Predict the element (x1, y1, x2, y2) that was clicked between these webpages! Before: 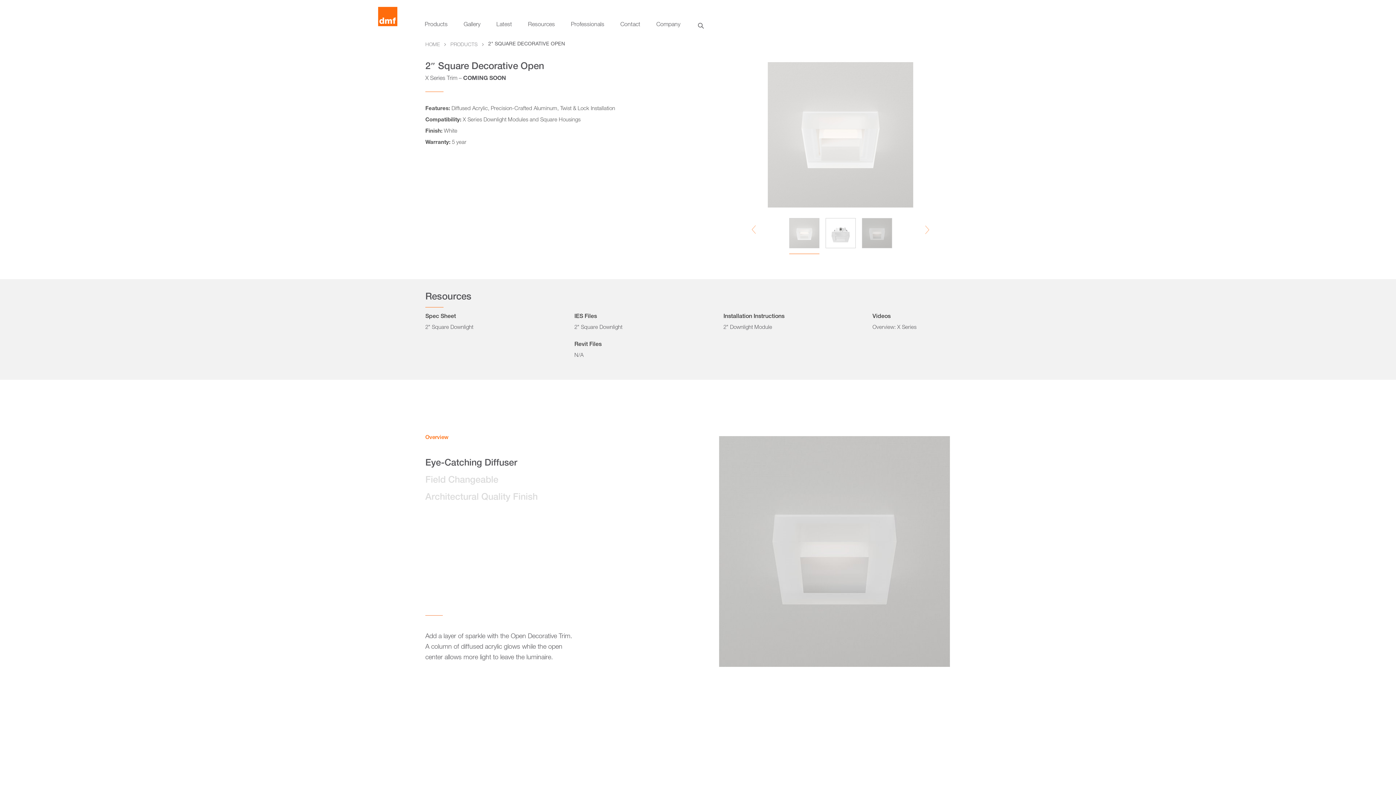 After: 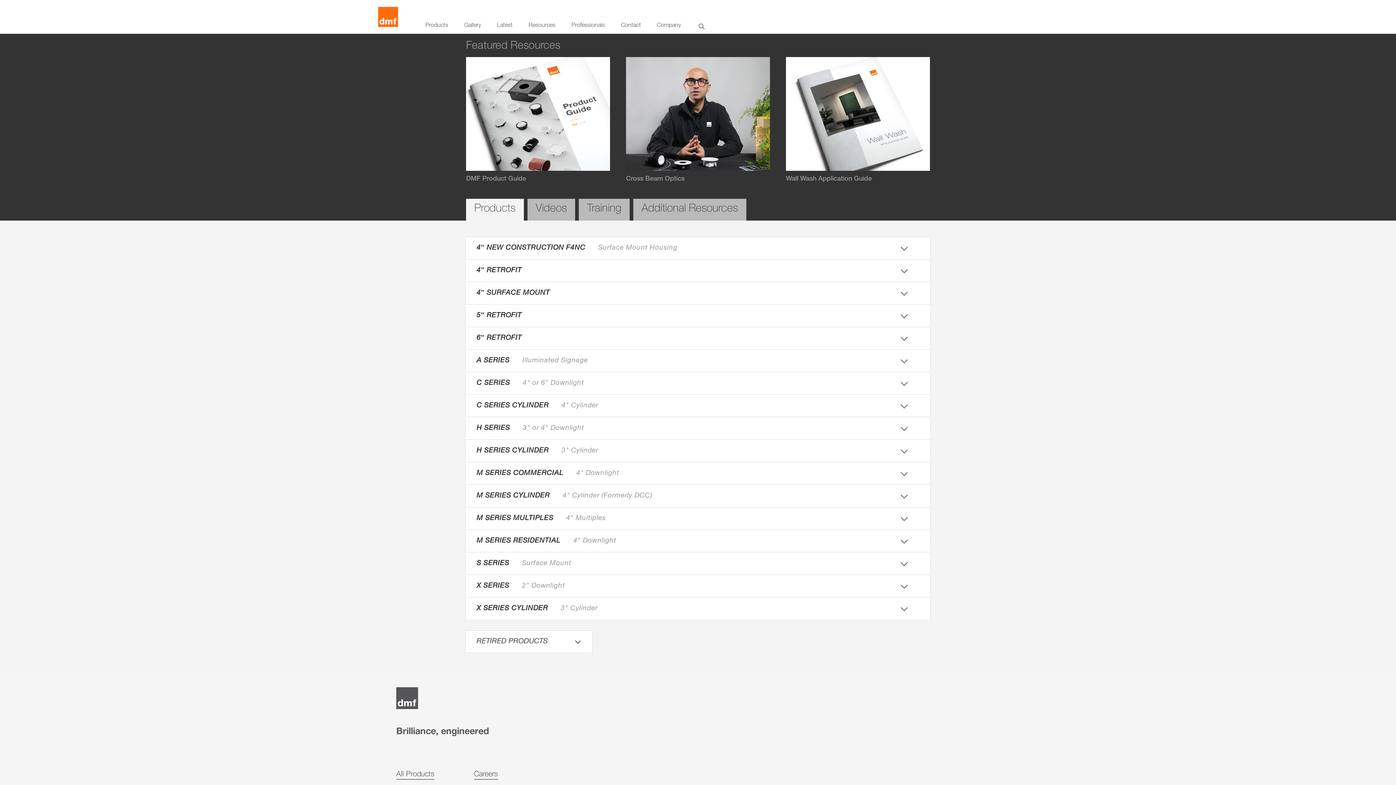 Action: bbox: (528, 22, 555, 28) label: Resources